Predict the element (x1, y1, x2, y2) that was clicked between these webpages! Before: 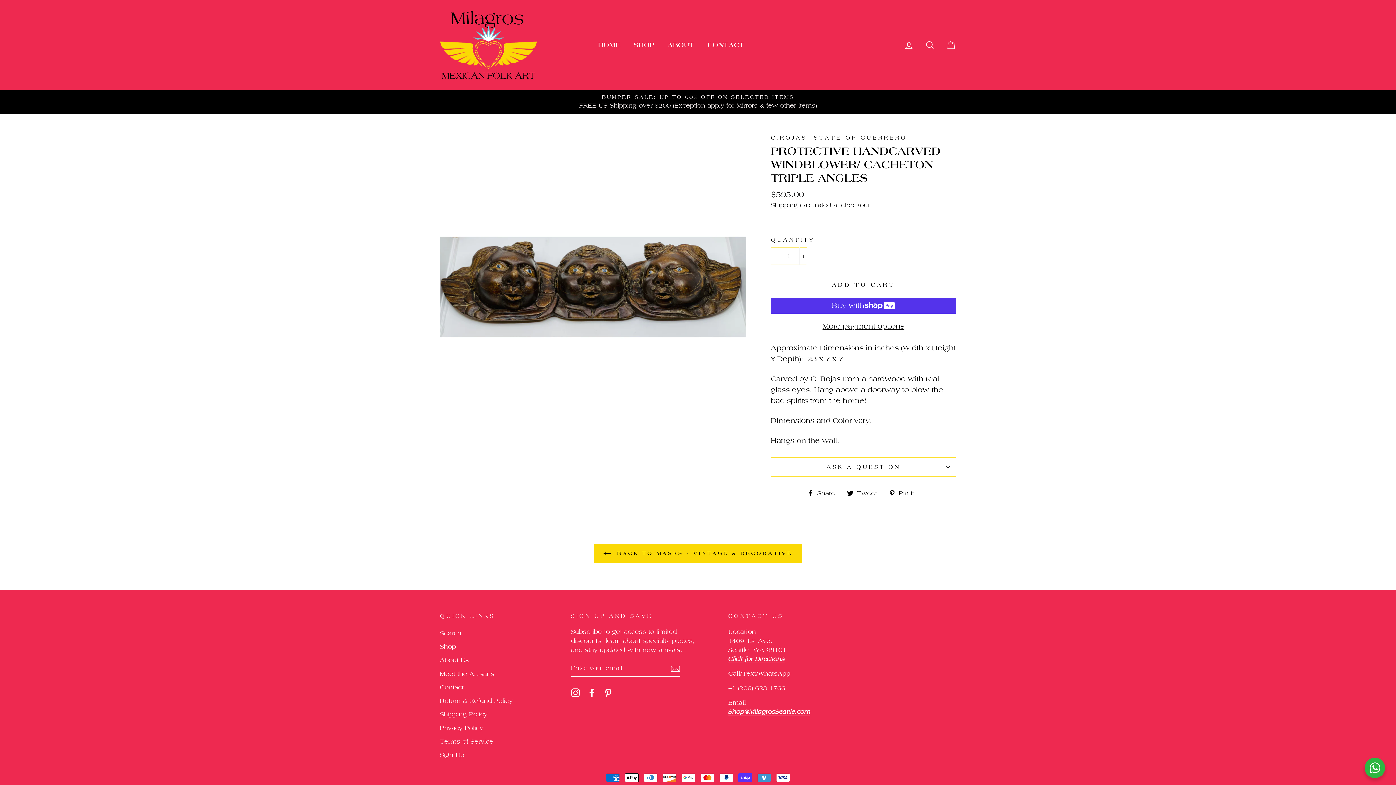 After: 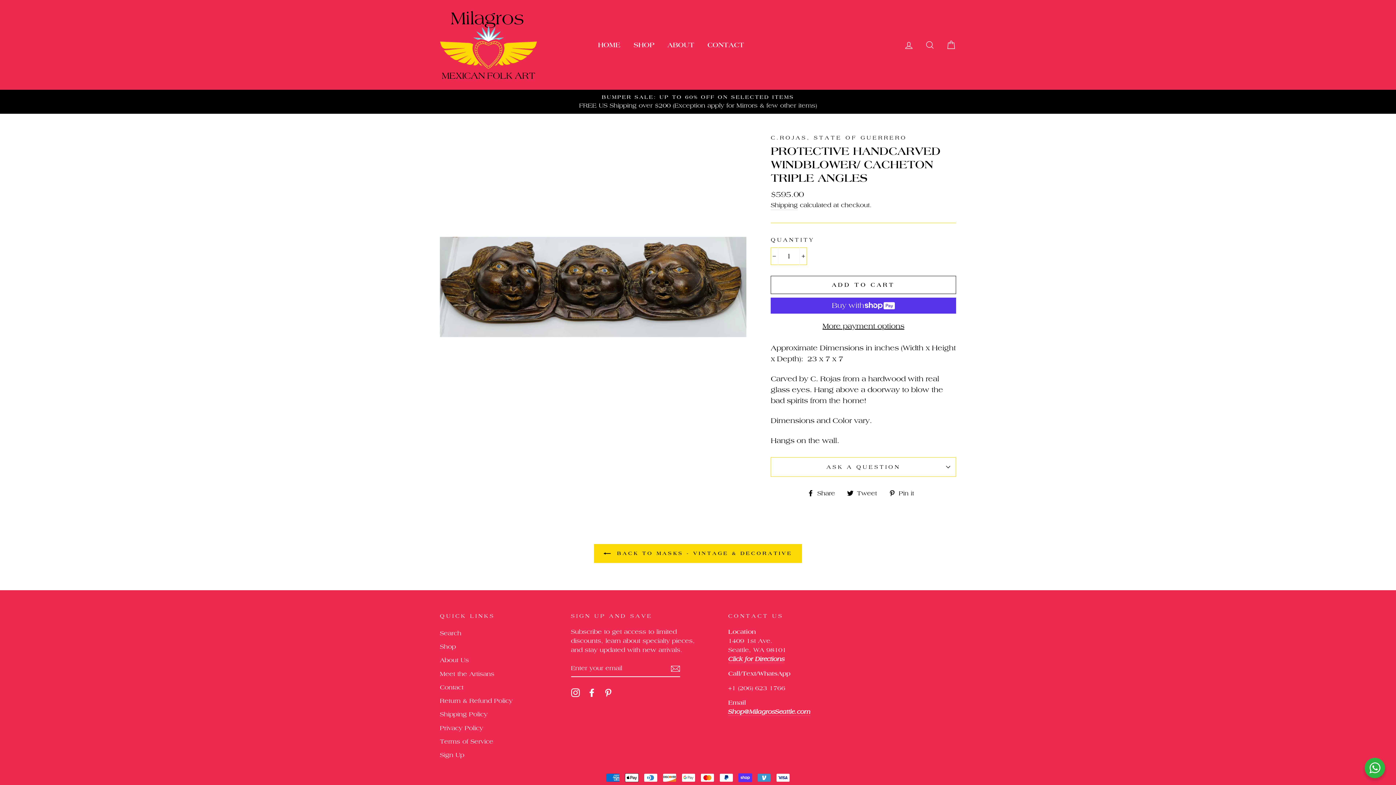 Action: bbox: (571, 688, 579, 697) label: Instagram